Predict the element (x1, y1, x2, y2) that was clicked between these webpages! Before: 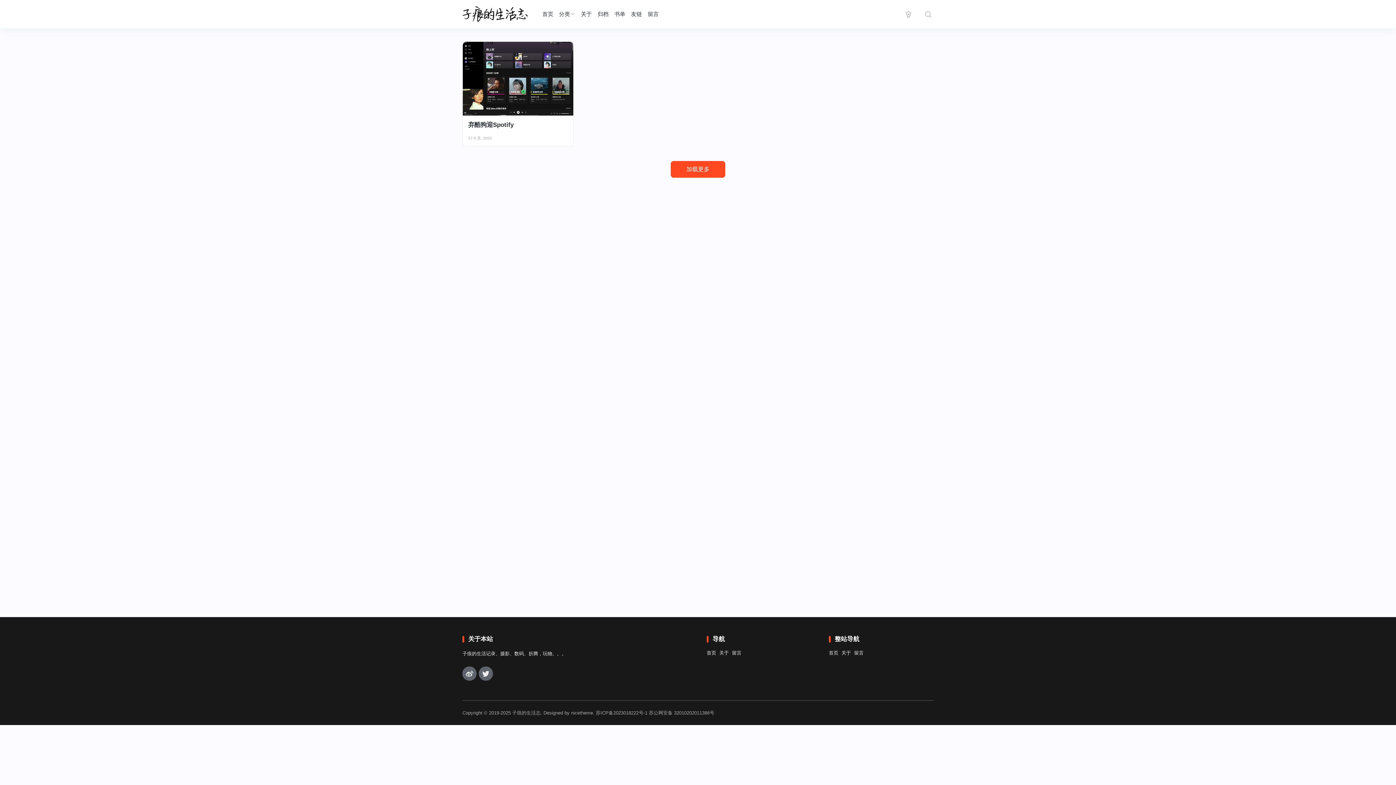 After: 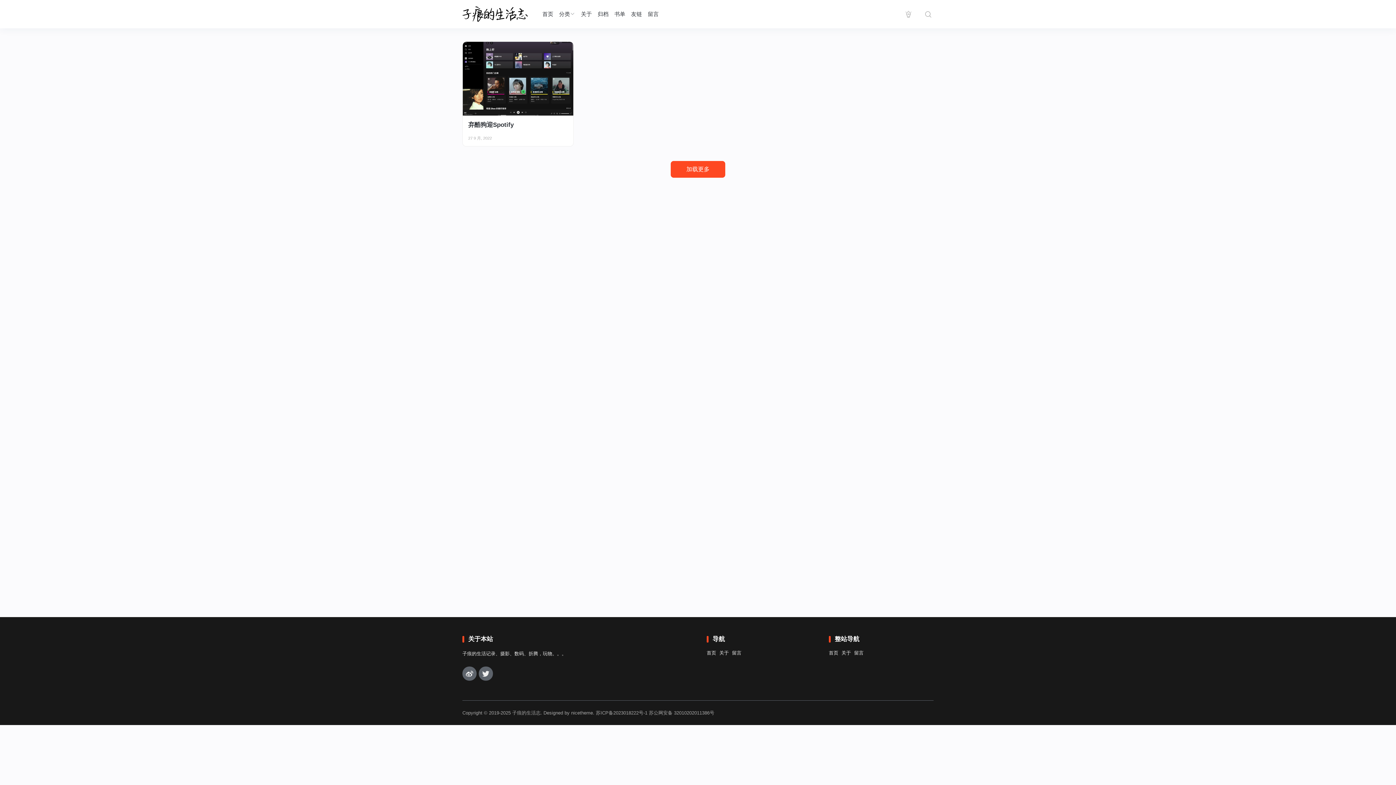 Action: bbox: (649, 709, 714, 716) label: 苏公网安备 32010202011386号